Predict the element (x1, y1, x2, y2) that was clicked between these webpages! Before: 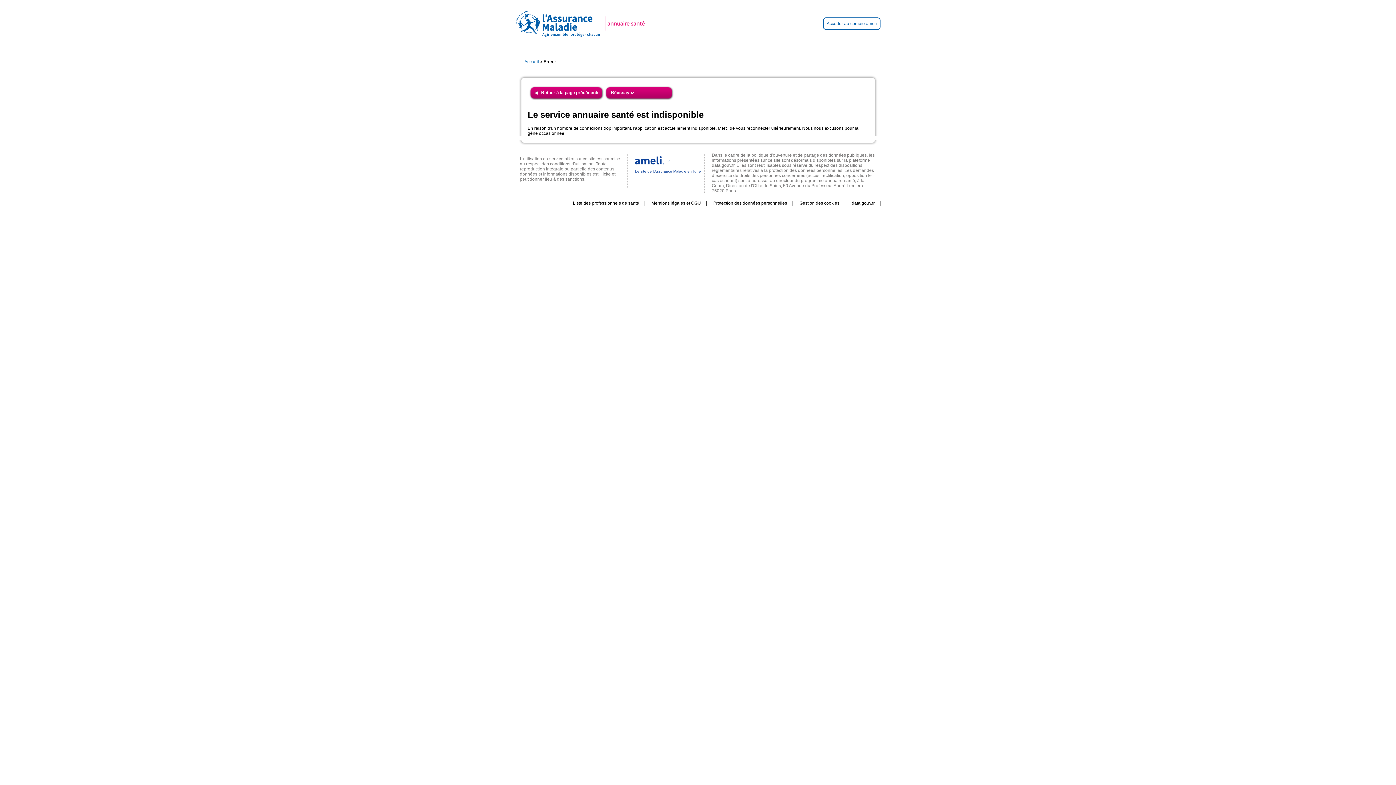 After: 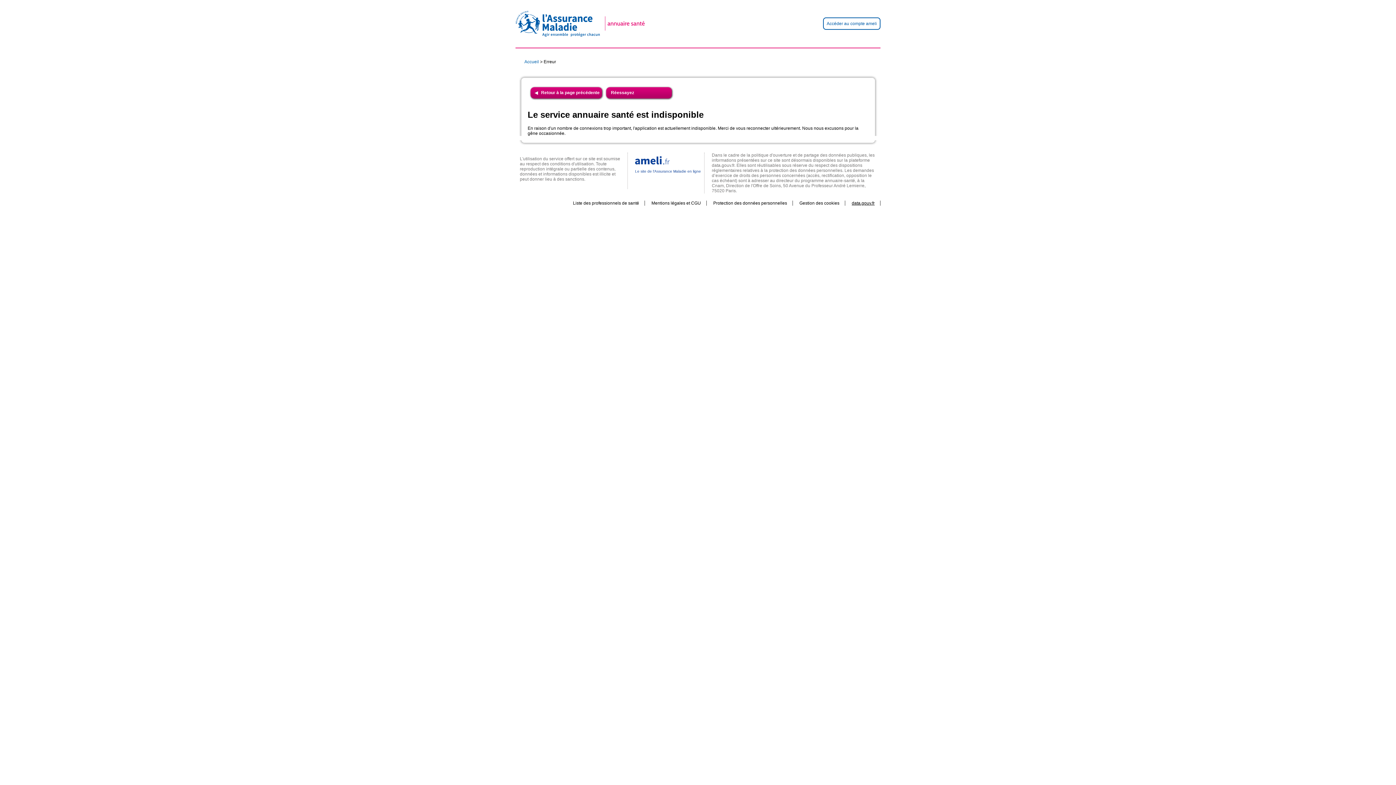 Action: label: data.gouv.fr bbox: (846, 200, 880, 205)